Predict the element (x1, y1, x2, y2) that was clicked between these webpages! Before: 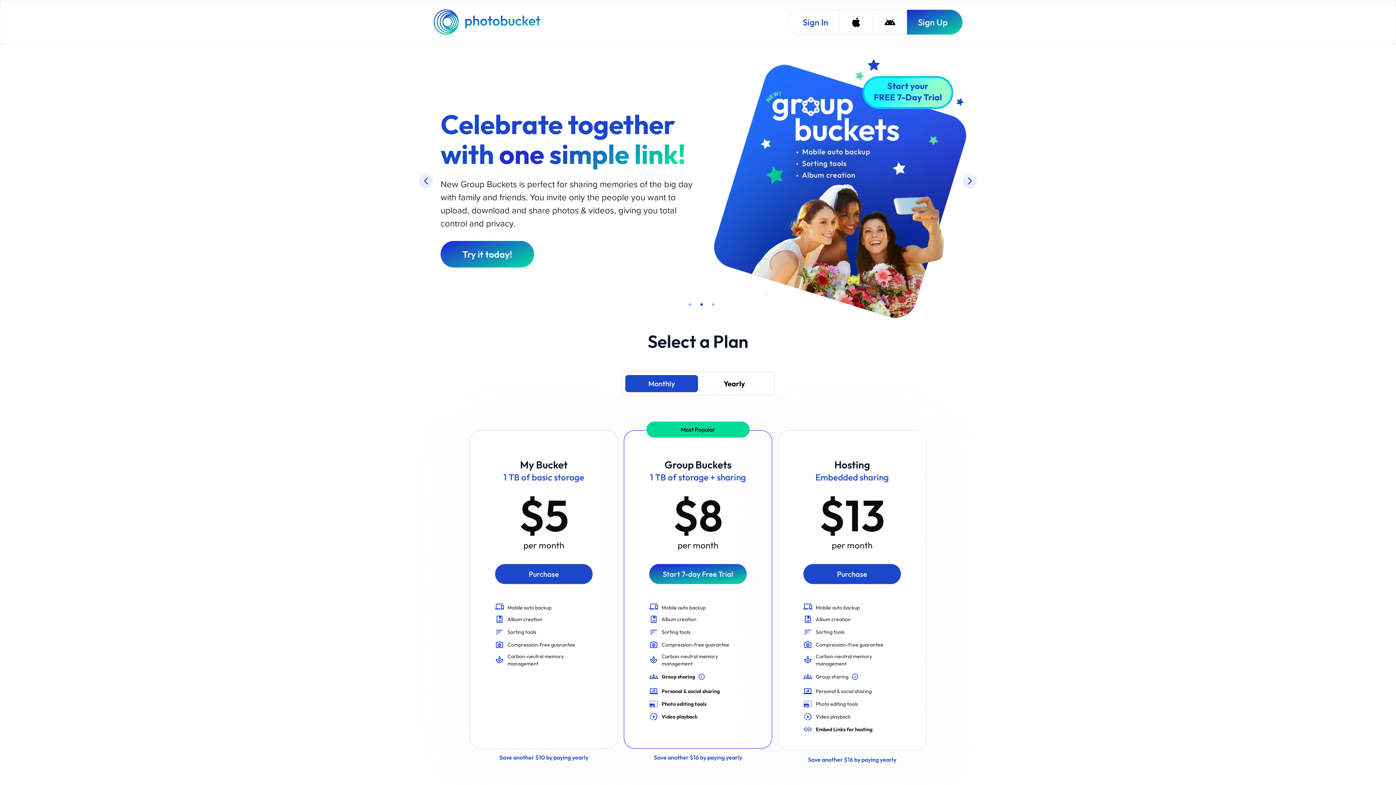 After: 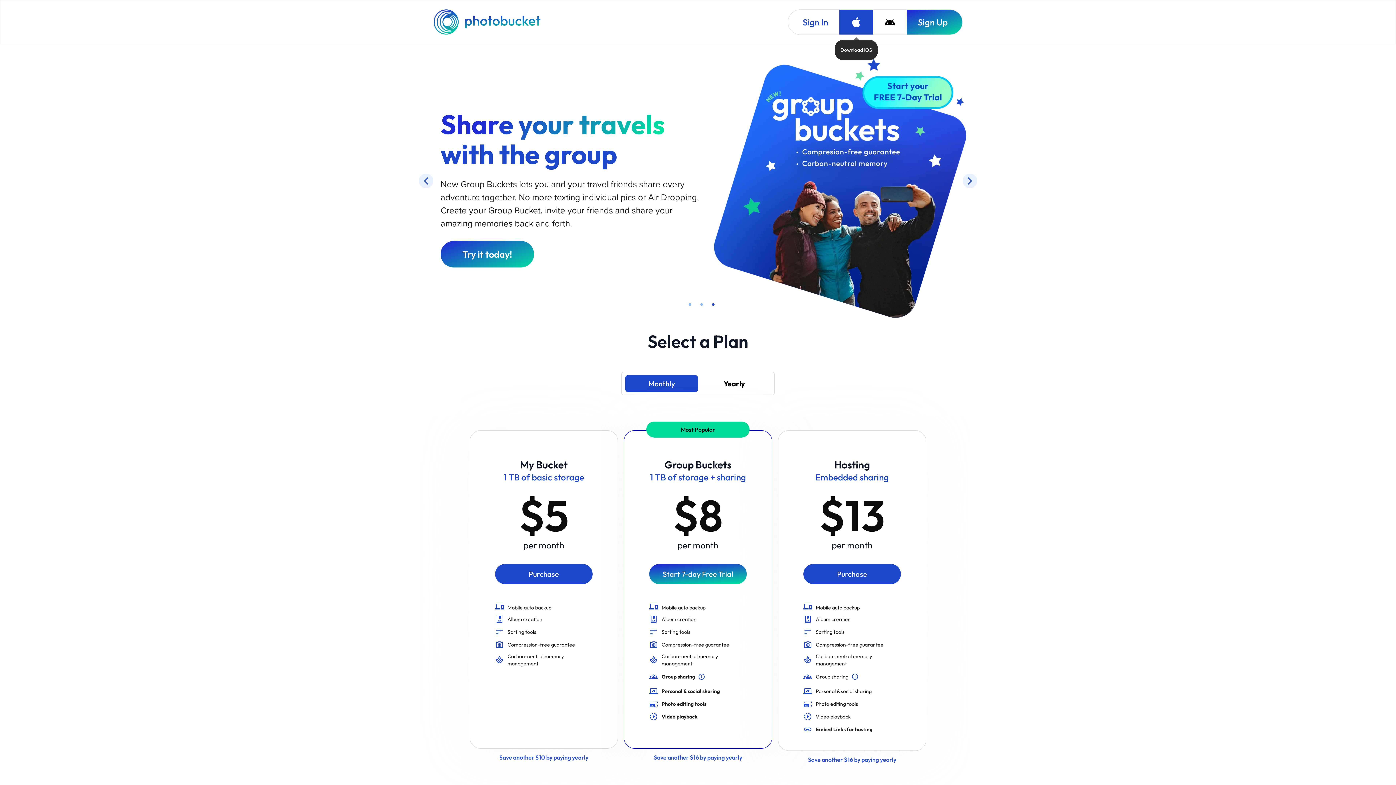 Action: bbox: (839, 9, 873, 34) label: Download iOS